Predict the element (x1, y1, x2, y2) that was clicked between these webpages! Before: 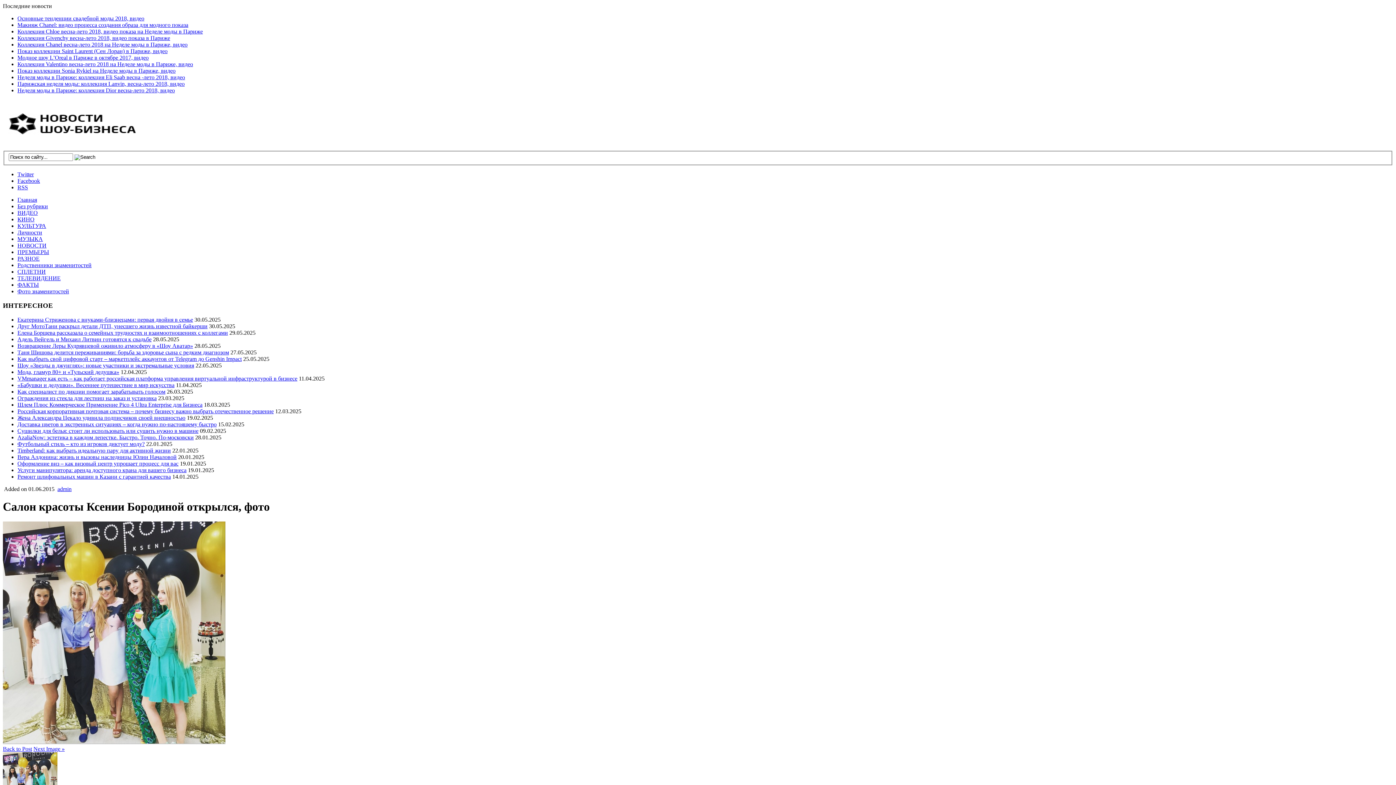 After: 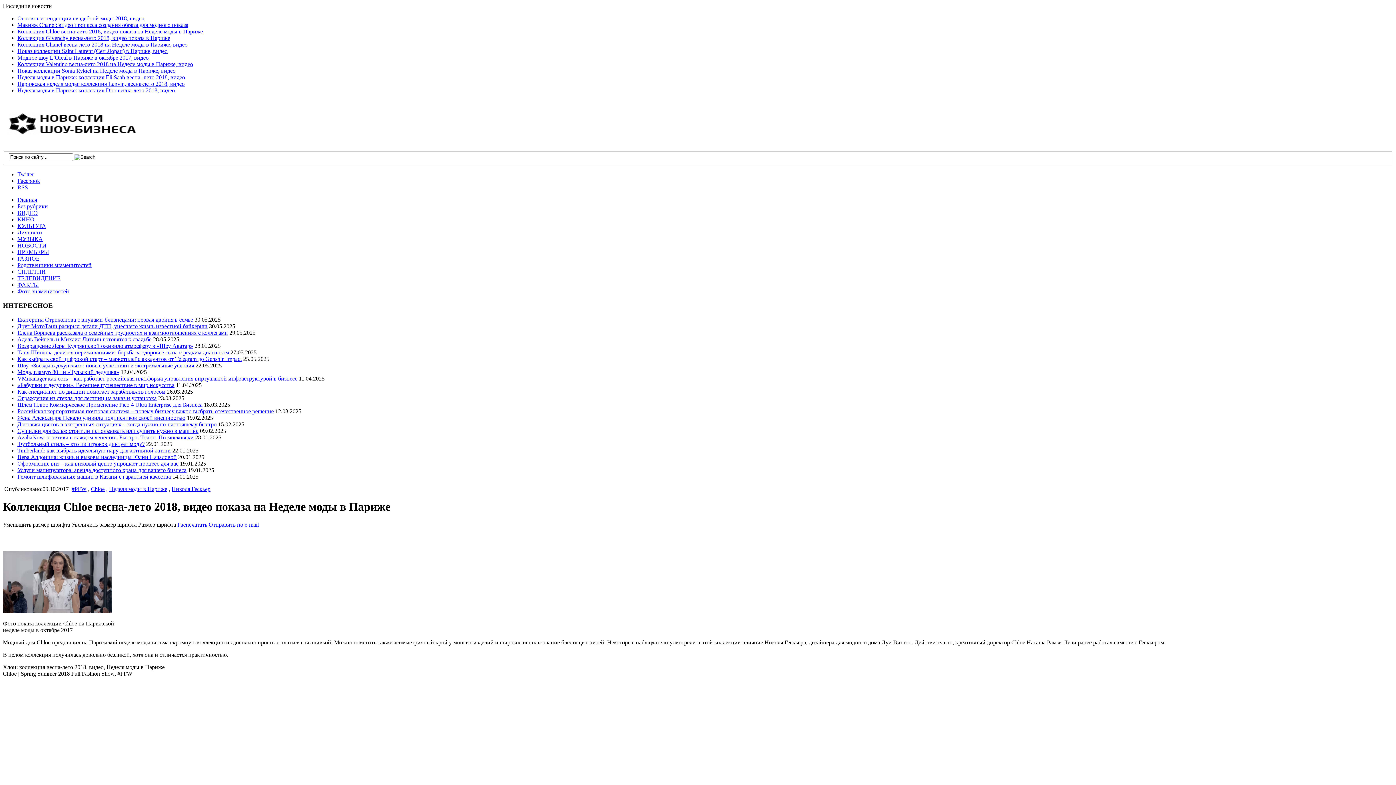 Action: label: Коллекция Chloe весна-лето 2018, видео показа на Неделе моды в Париже bbox: (17, 28, 202, 34)